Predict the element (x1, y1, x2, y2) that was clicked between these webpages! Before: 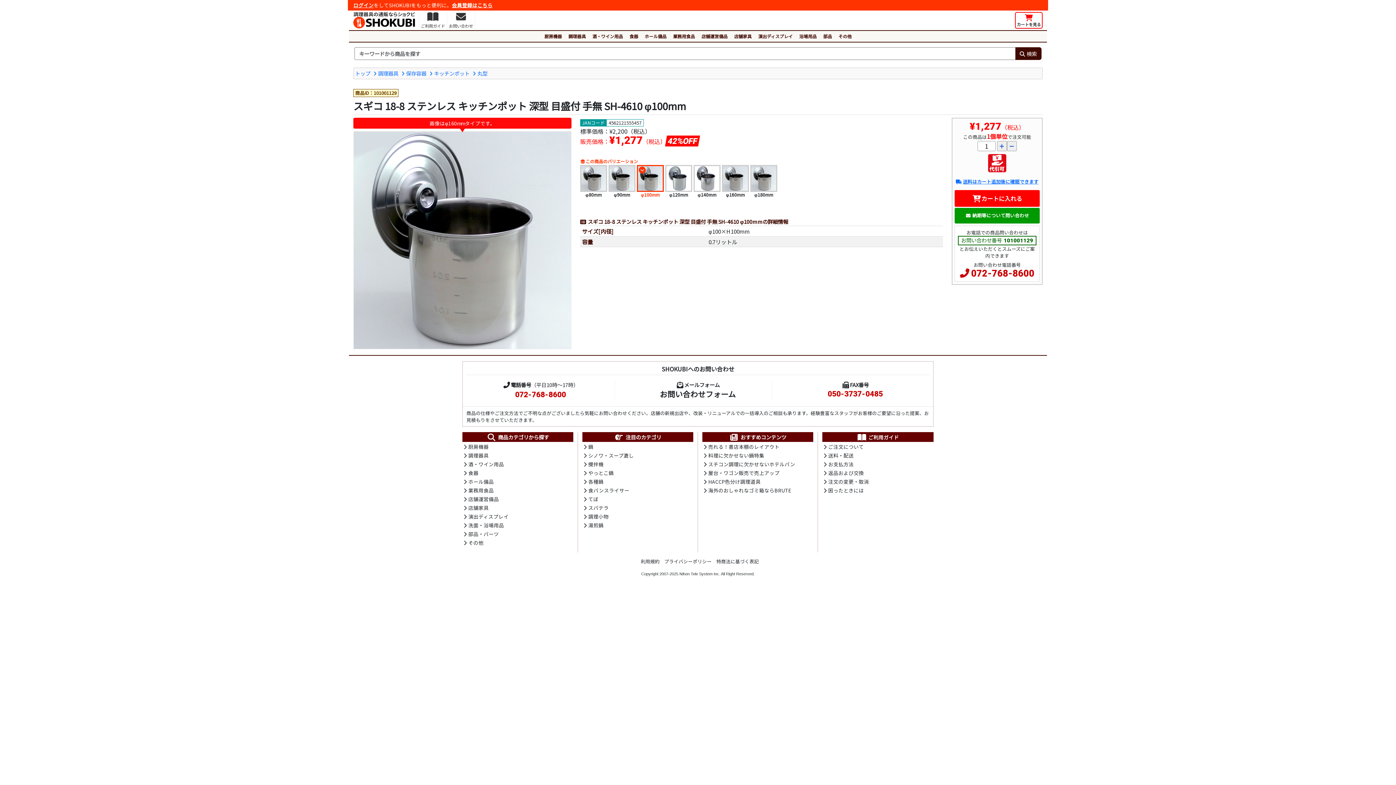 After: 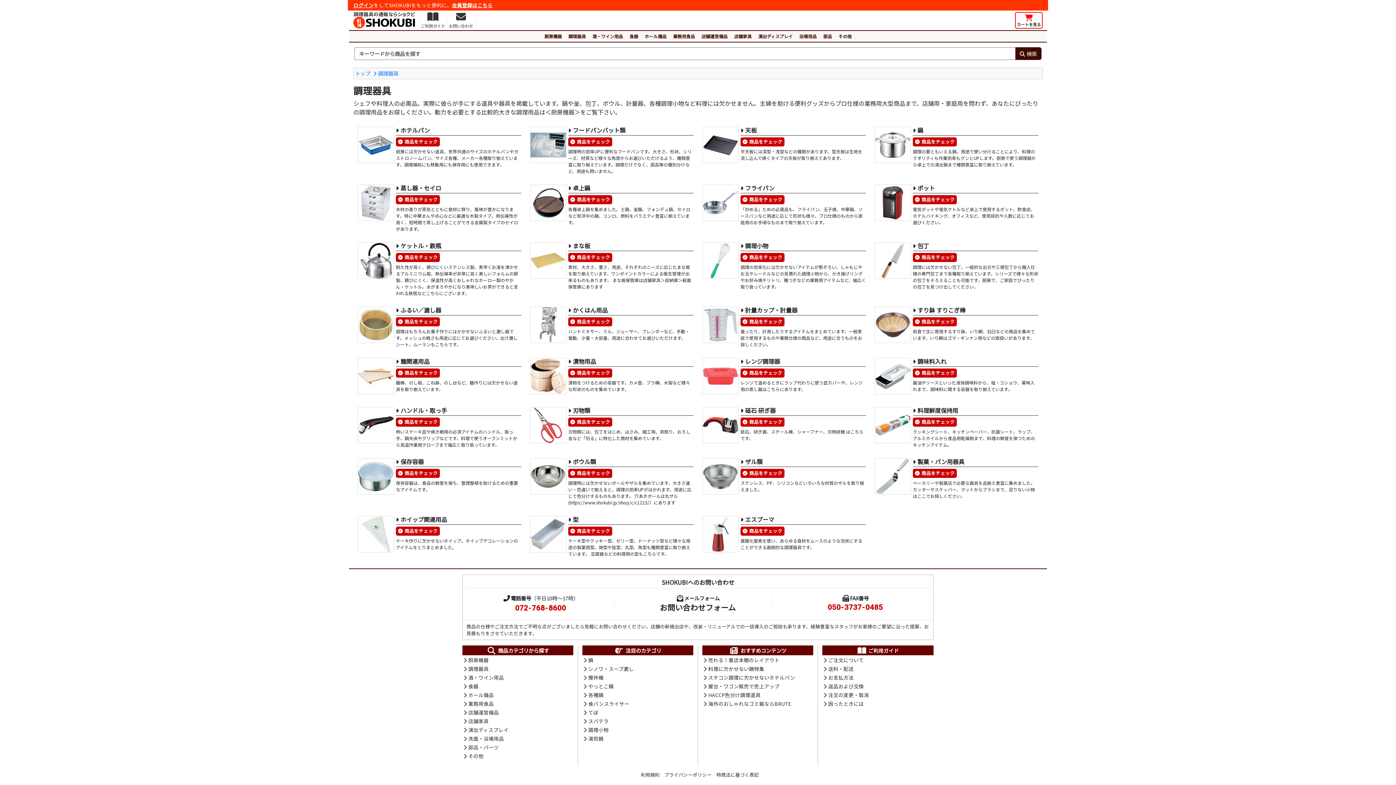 Action: bbox: (565, 30, 589, 41) label: 調理器具